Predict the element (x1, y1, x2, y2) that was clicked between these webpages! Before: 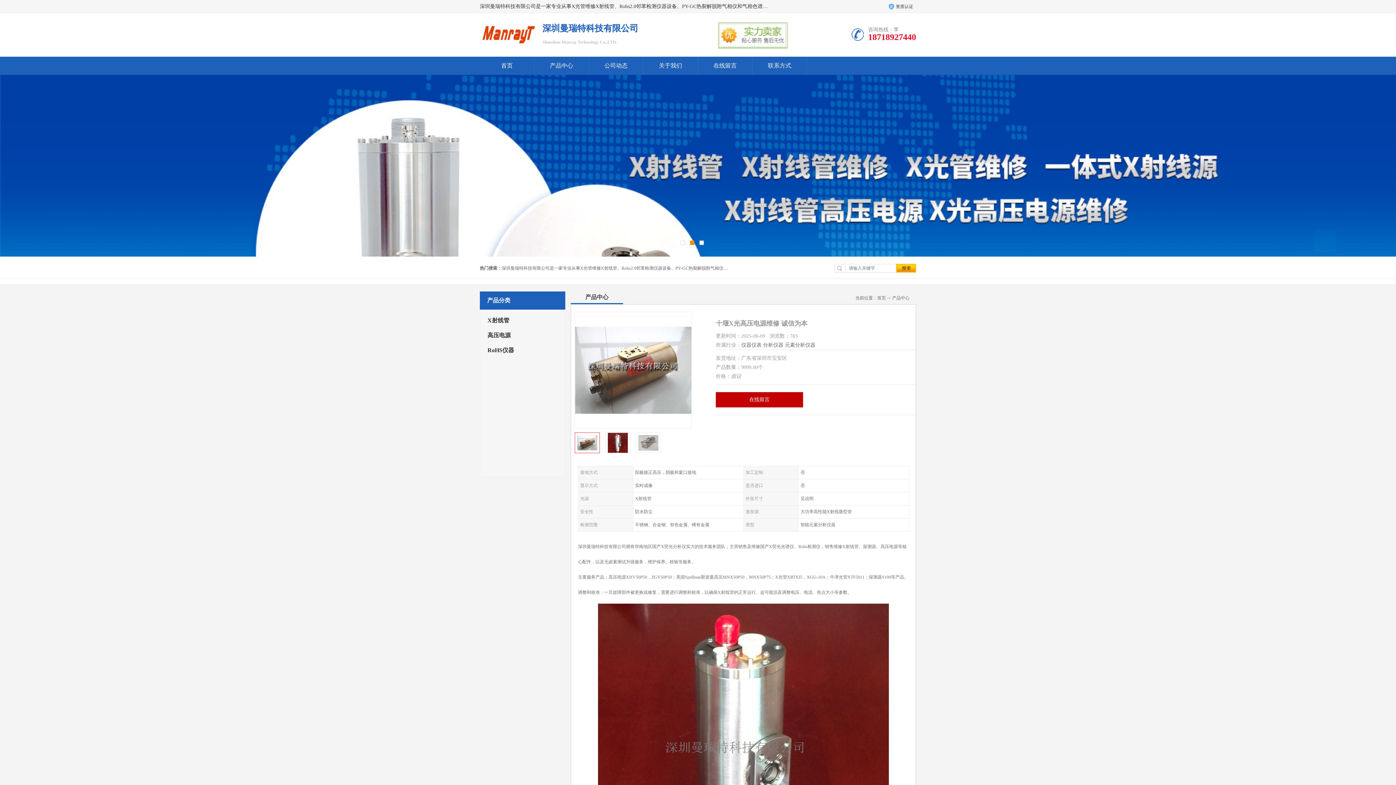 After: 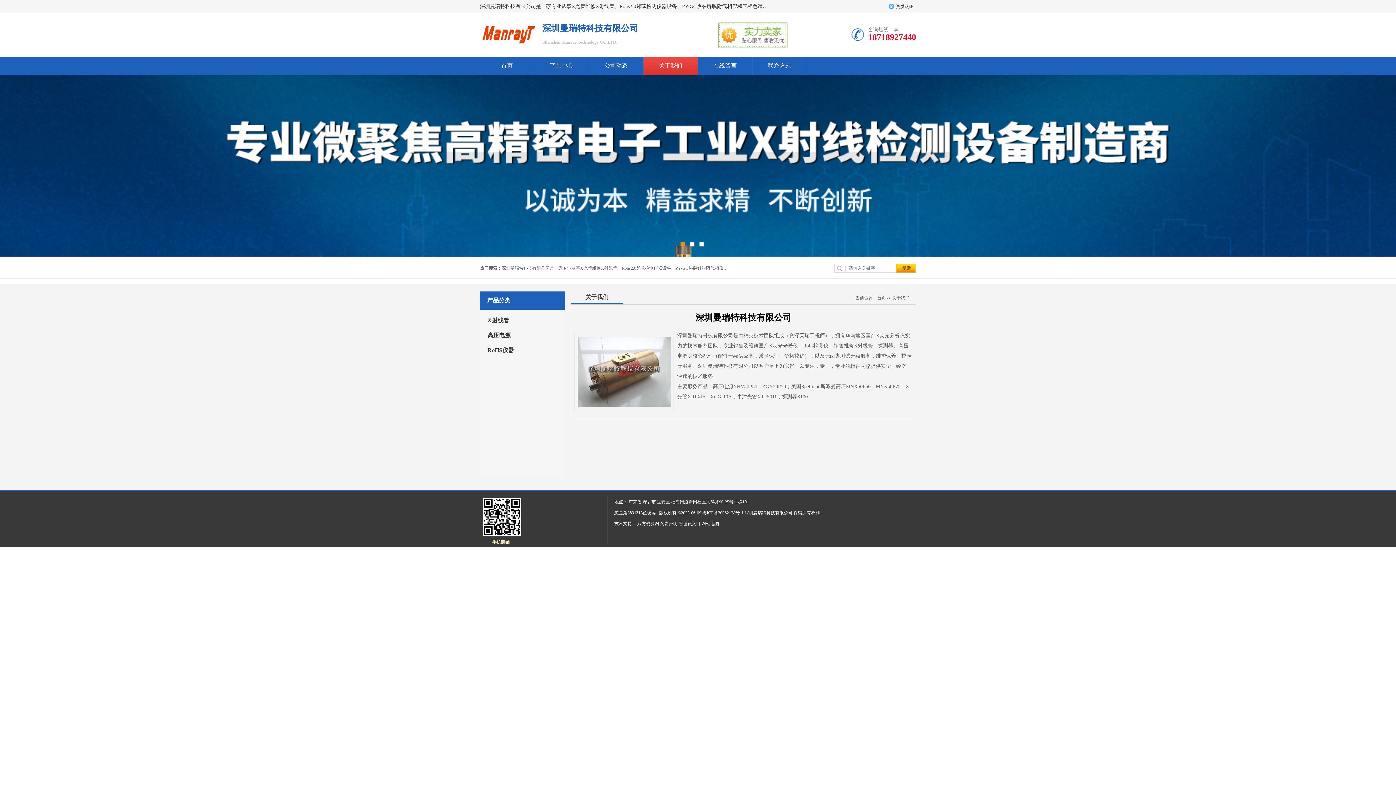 Action: label: 关于我们 bbox: (643, 56, 697, 74)